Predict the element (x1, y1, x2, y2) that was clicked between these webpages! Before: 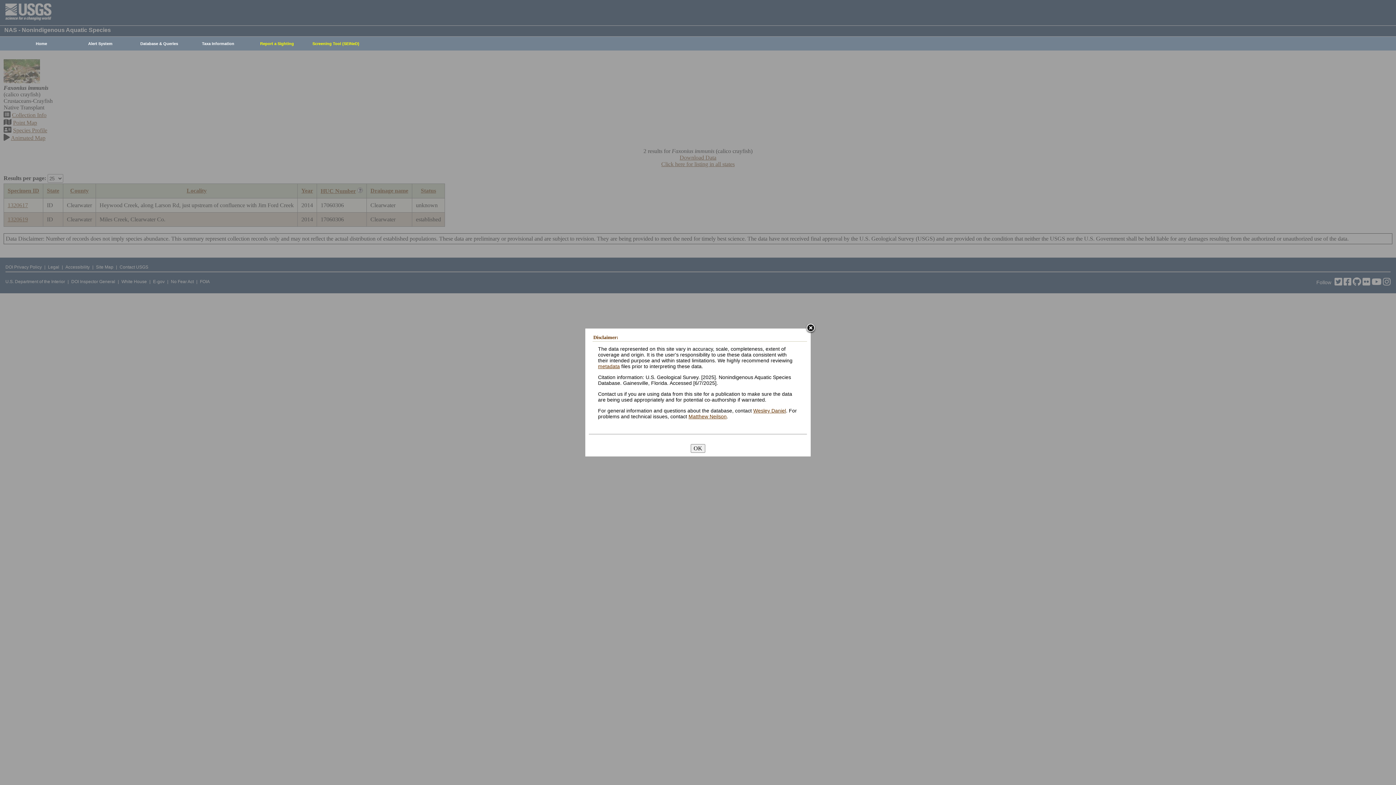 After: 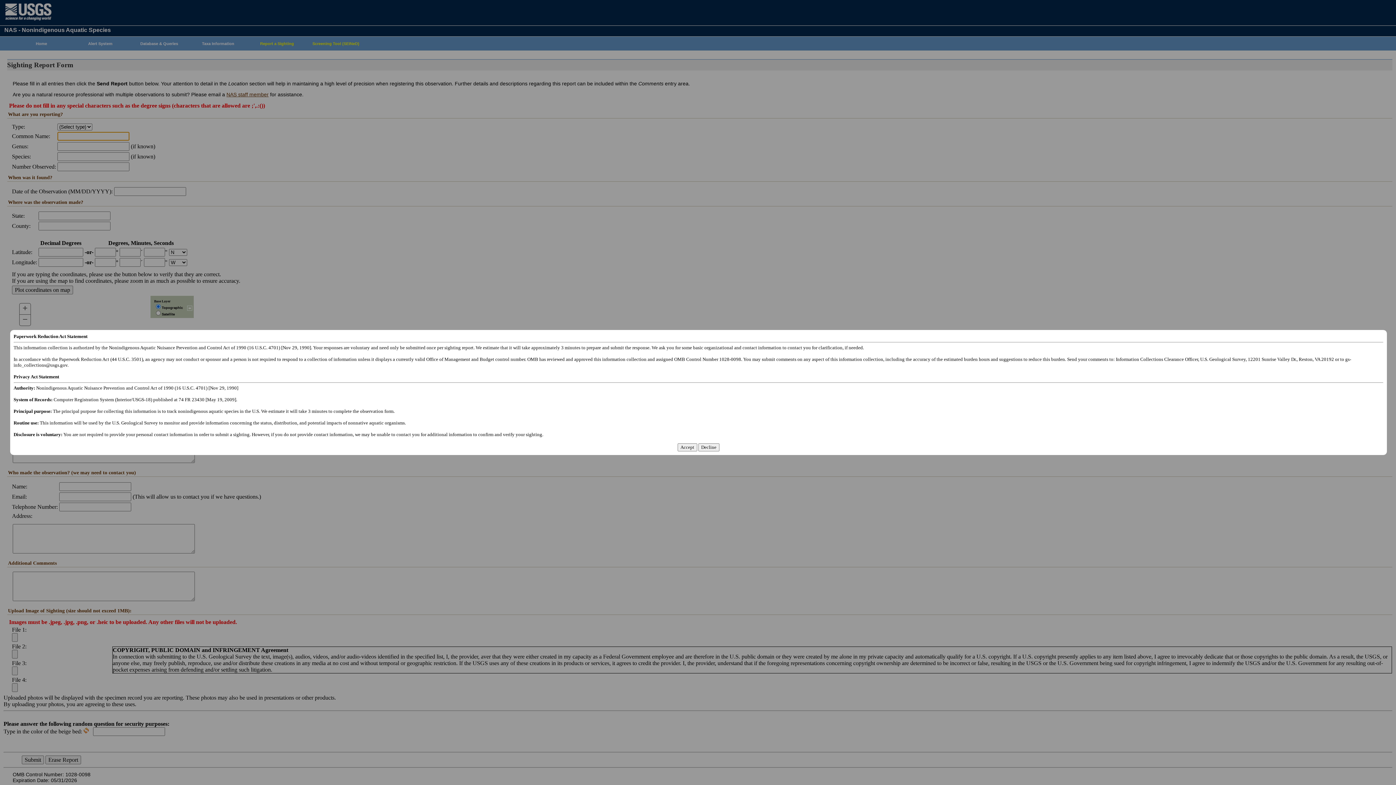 Action: bbox: (244, 37, 306, 50) label: Report a Sighting